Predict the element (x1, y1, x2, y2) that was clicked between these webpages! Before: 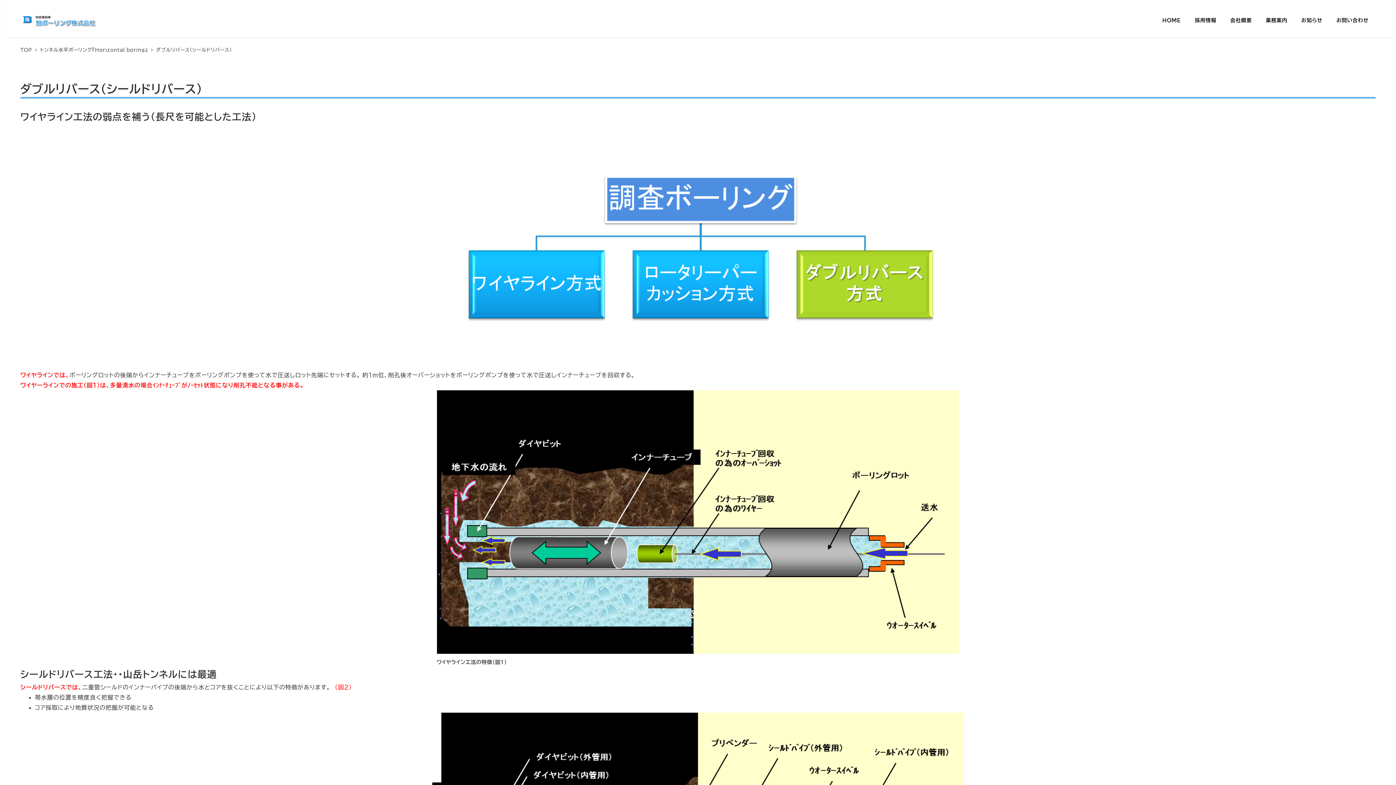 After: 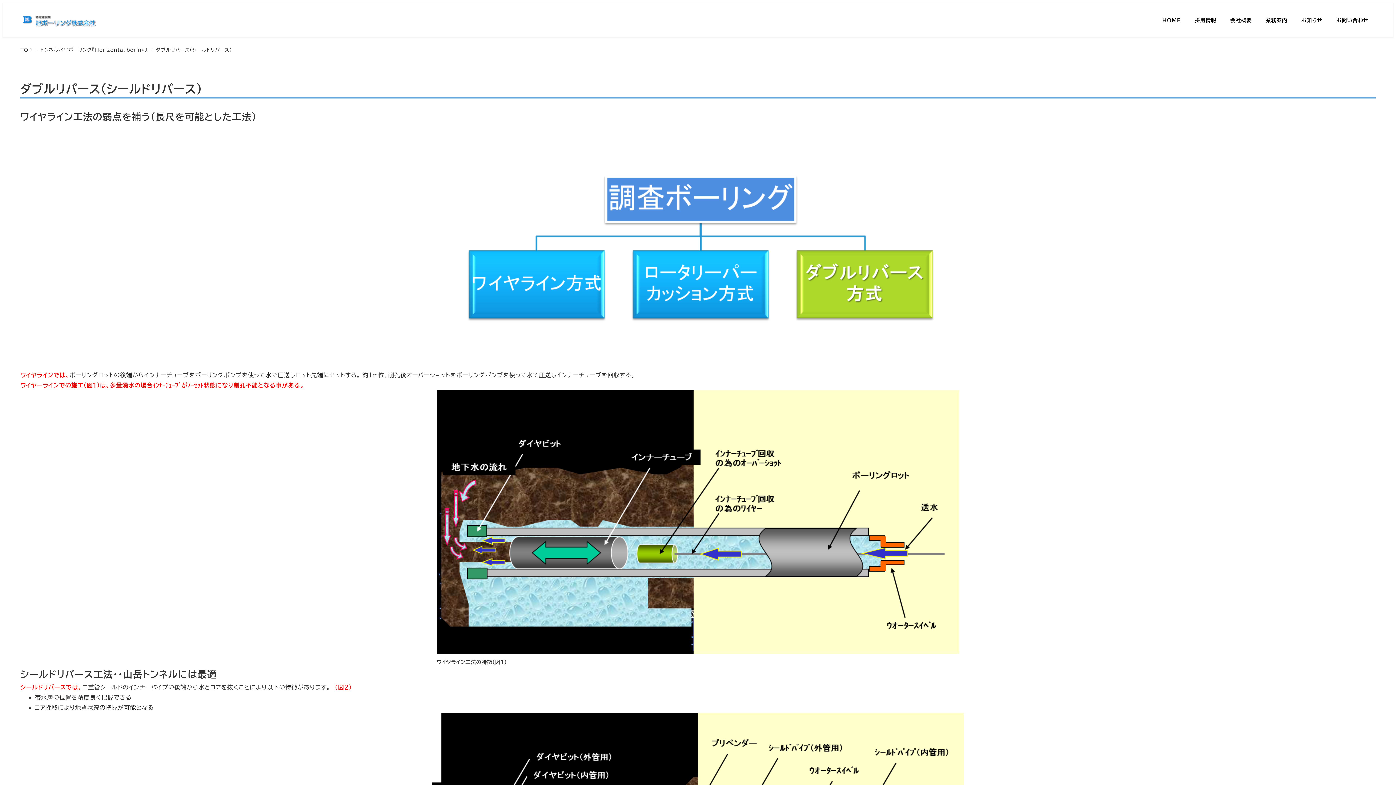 Action: label: ダブルリバース(シールドリバース) bbox: (156, 47, 231, 52)